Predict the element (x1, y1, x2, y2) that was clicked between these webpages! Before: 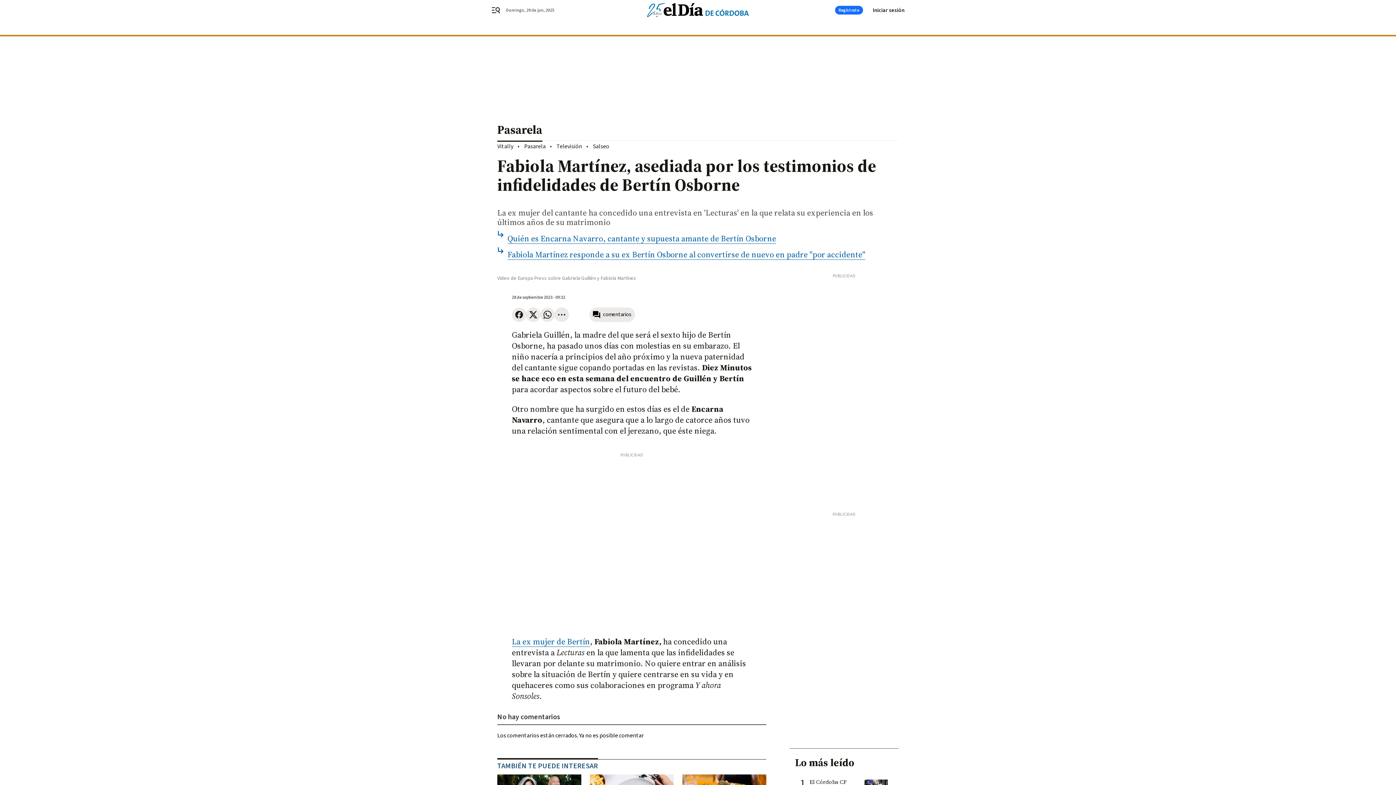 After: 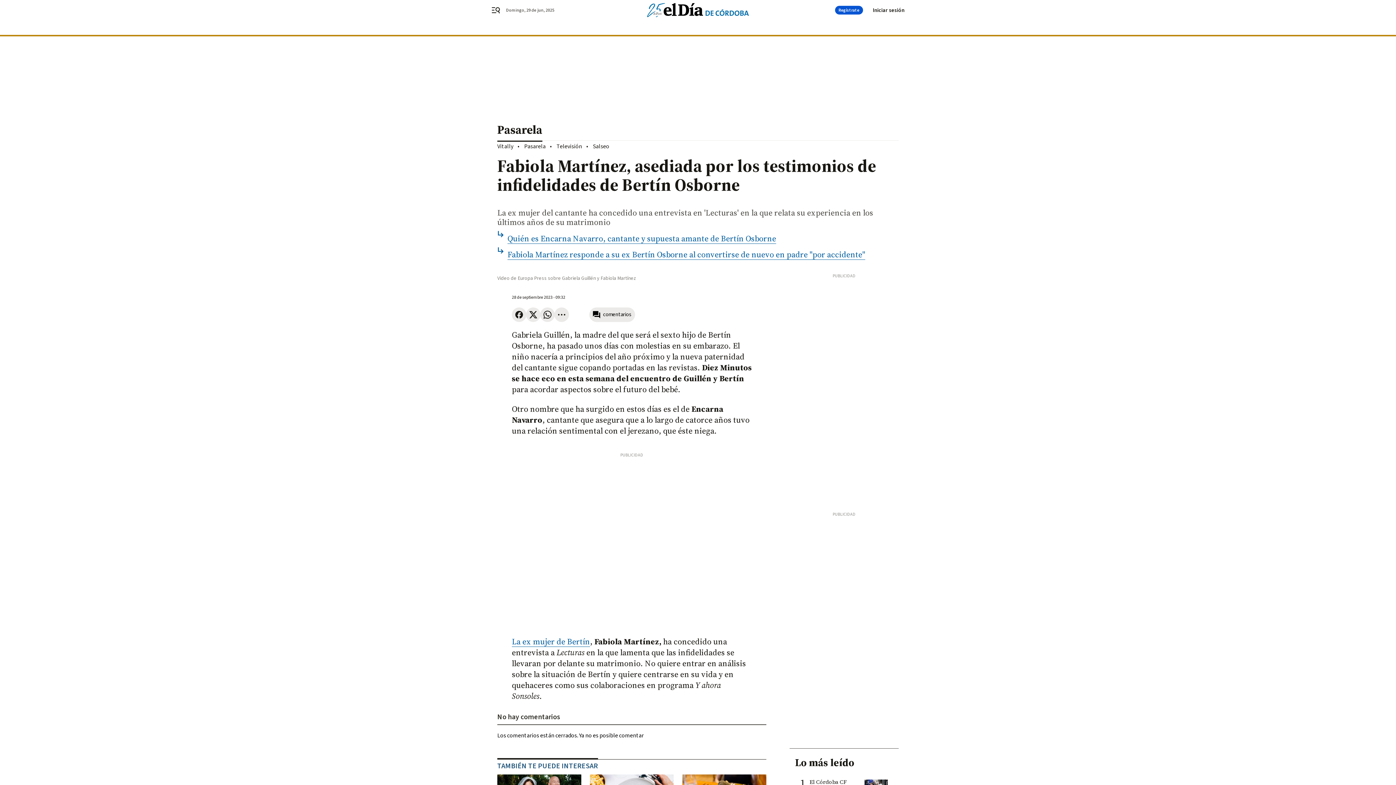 Action: bbox: (835, 5, 863, 14) label: Regístrate